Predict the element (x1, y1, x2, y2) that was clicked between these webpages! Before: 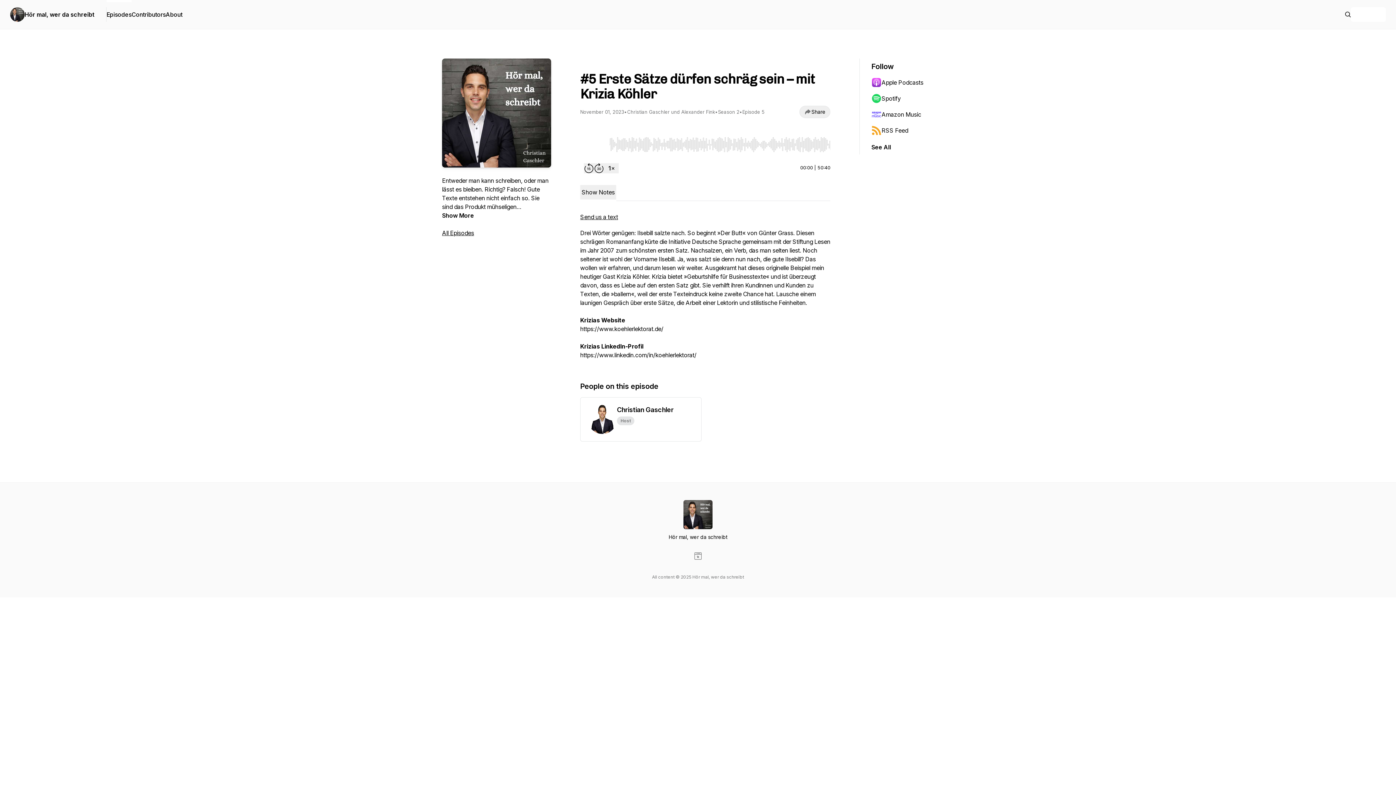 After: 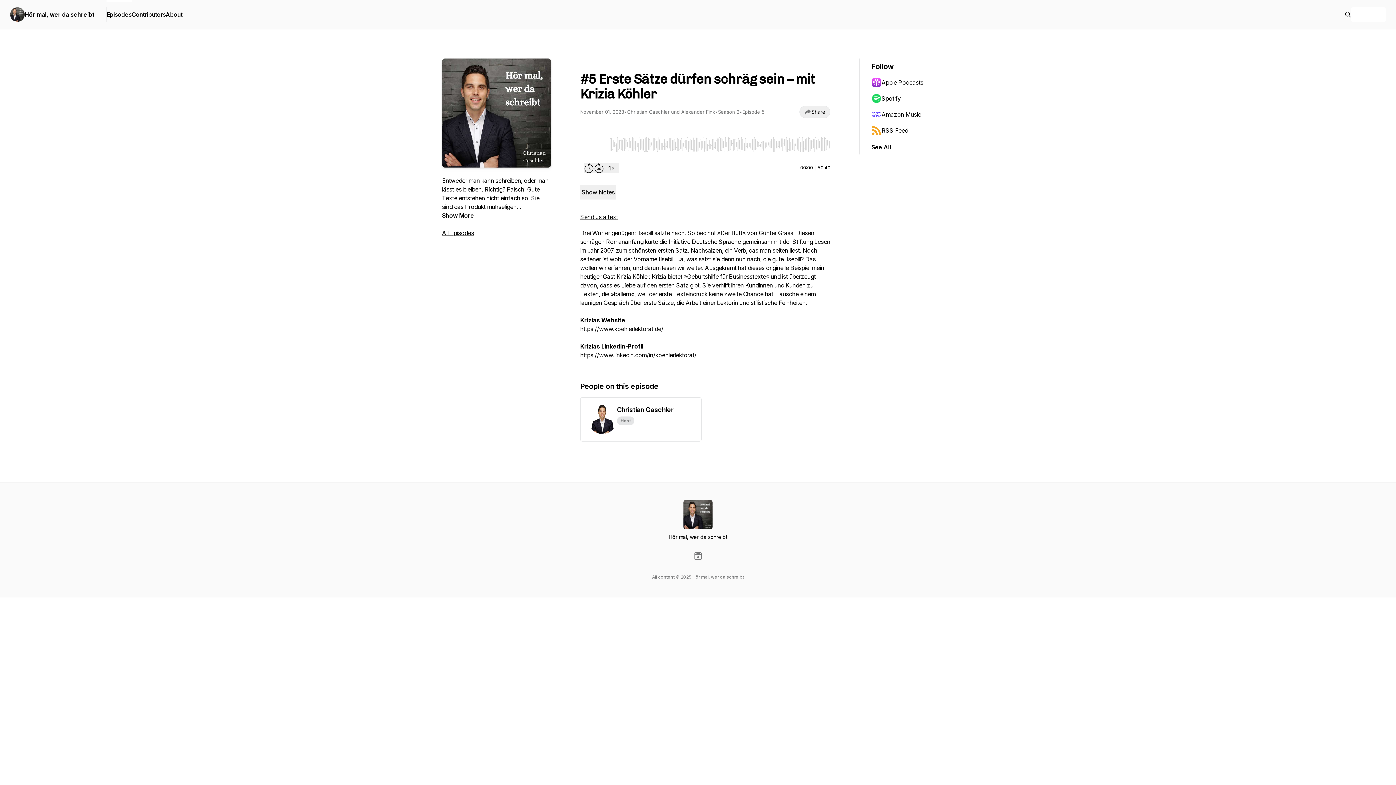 Action: label: Spotify bbox: (871, 90, 942, 106)